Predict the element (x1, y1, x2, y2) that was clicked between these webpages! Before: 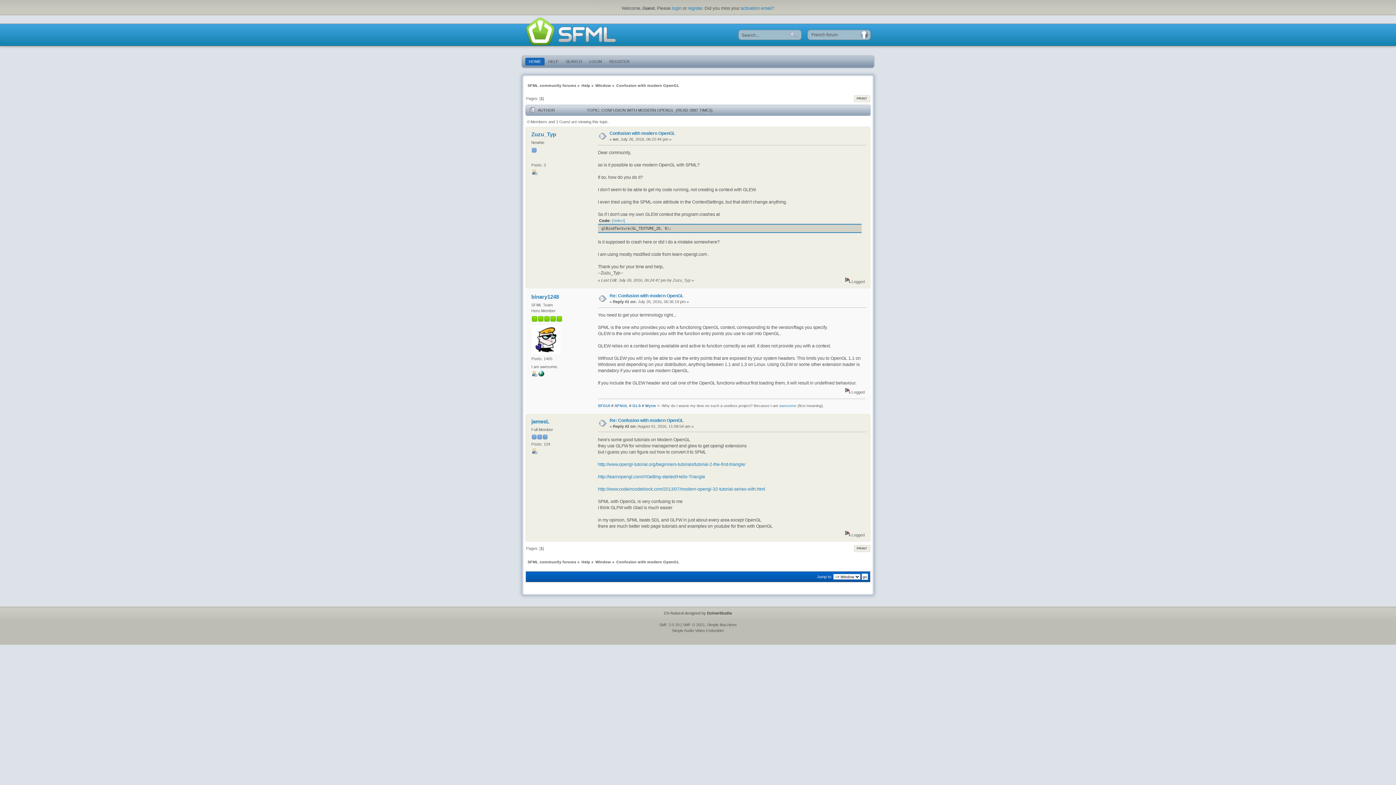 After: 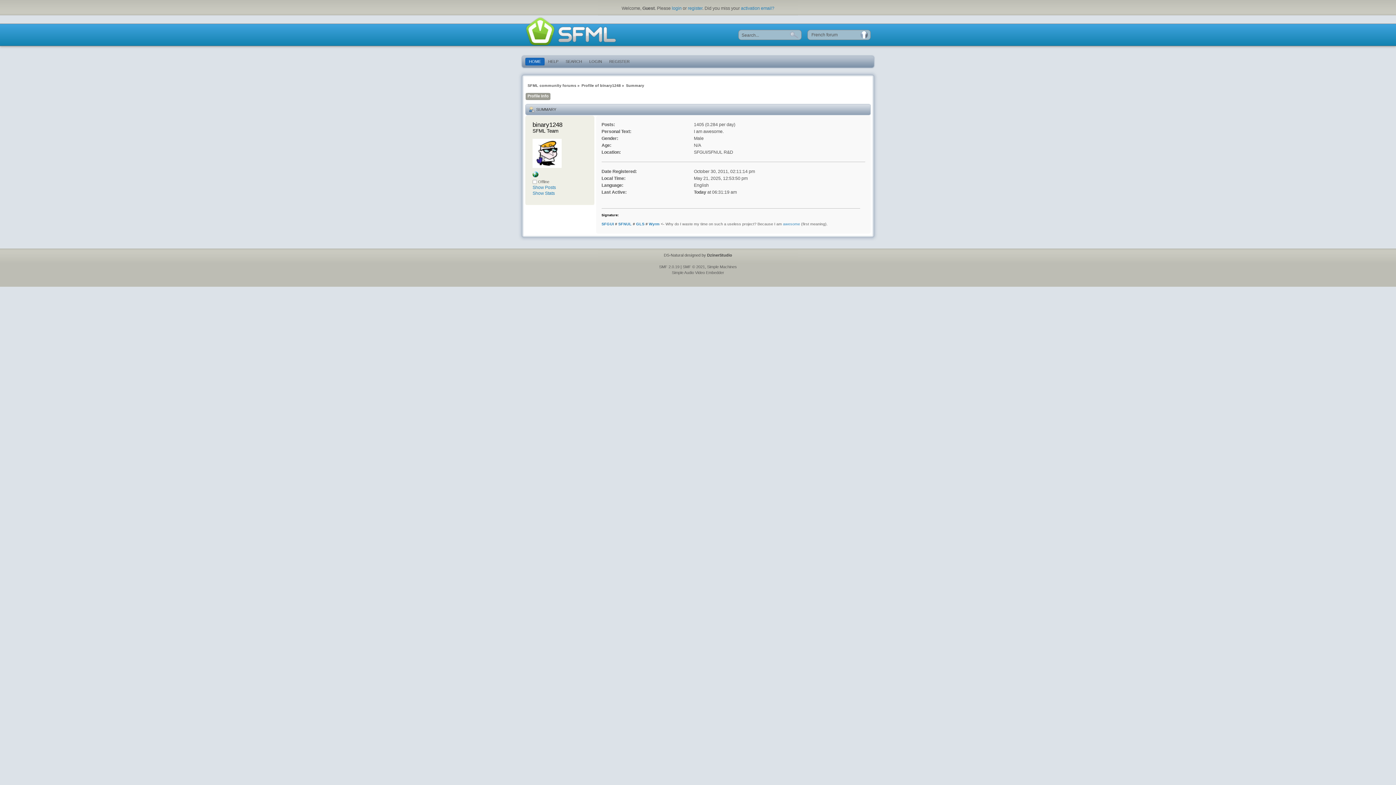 Action: bbox: (531, 373, 537, 377)